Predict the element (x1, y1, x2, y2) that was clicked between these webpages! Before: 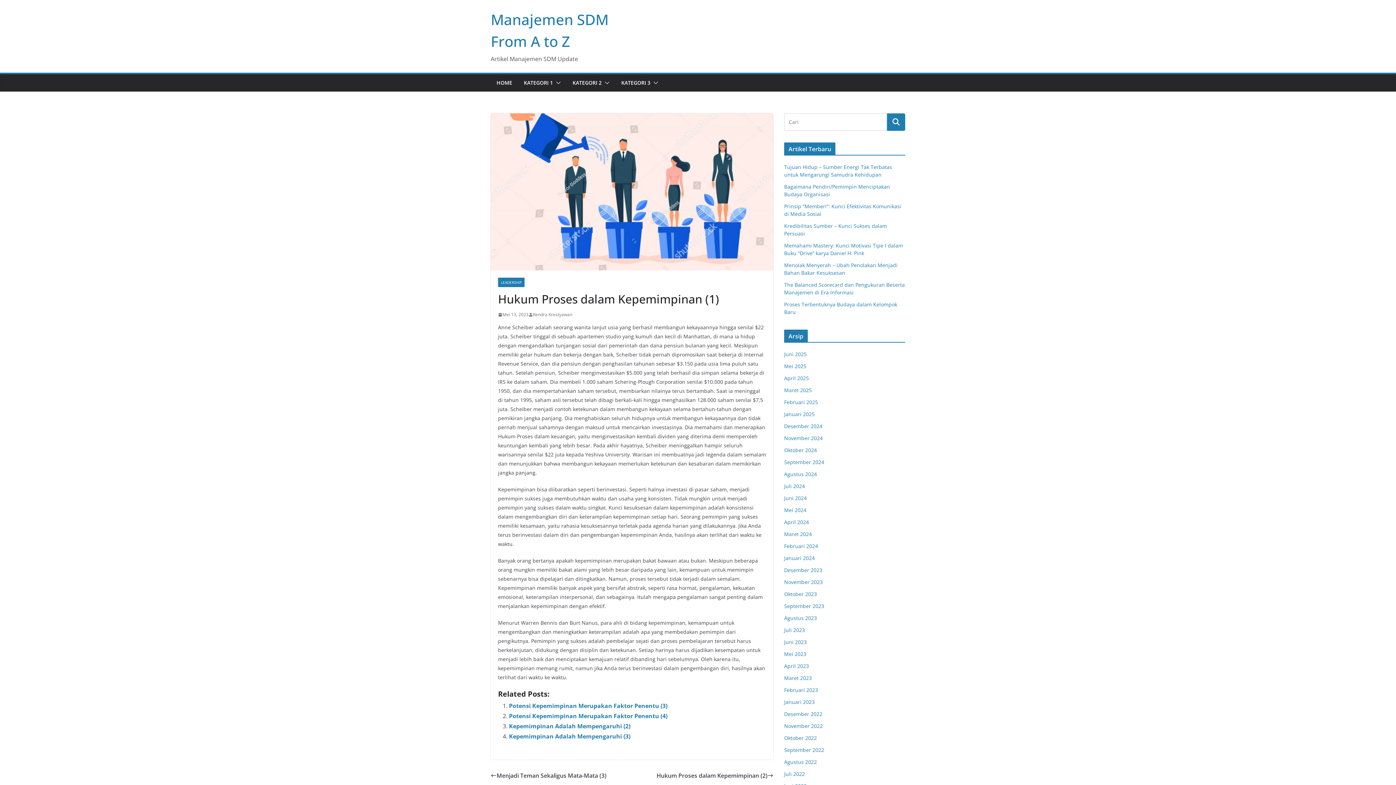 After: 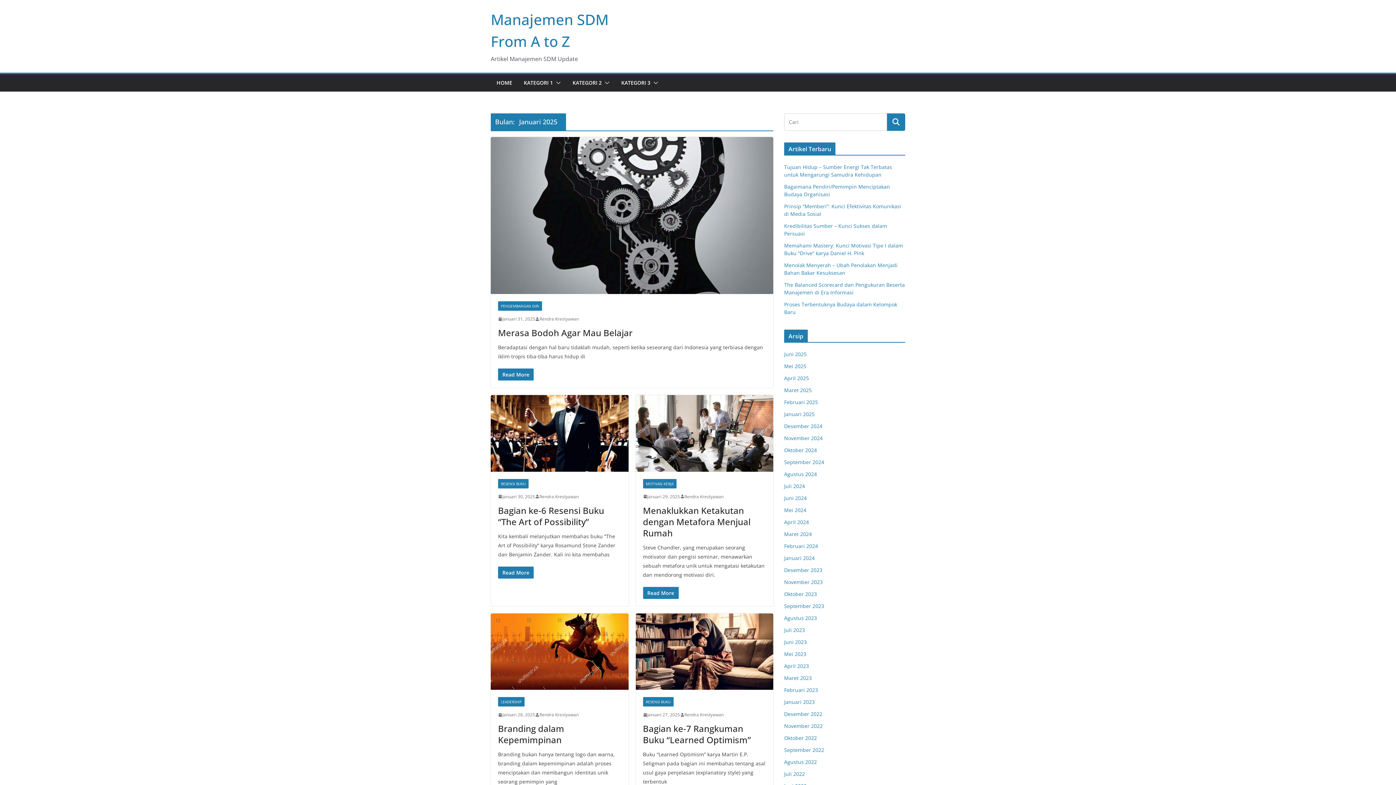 Action: label: Januari 2025 bbox: (784, 410, 814, 417)